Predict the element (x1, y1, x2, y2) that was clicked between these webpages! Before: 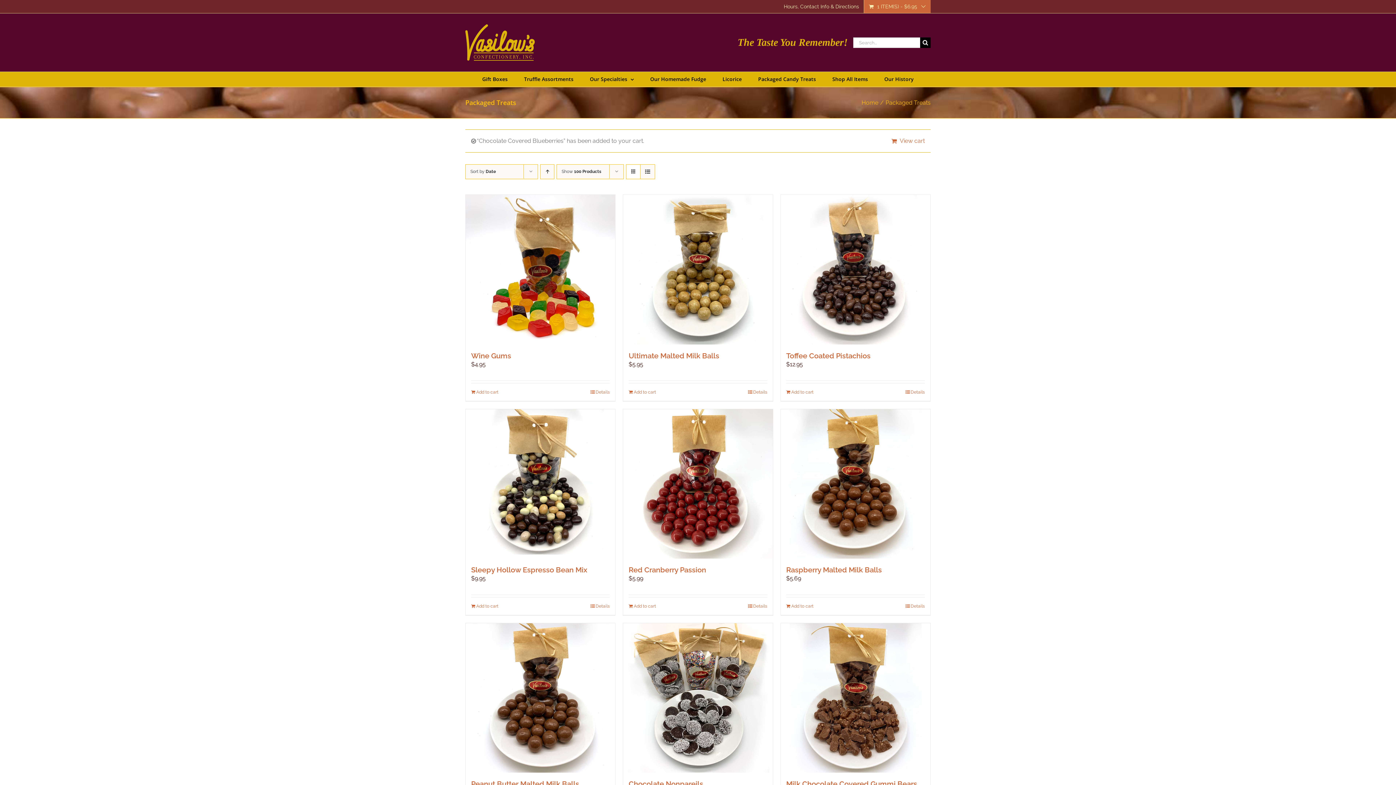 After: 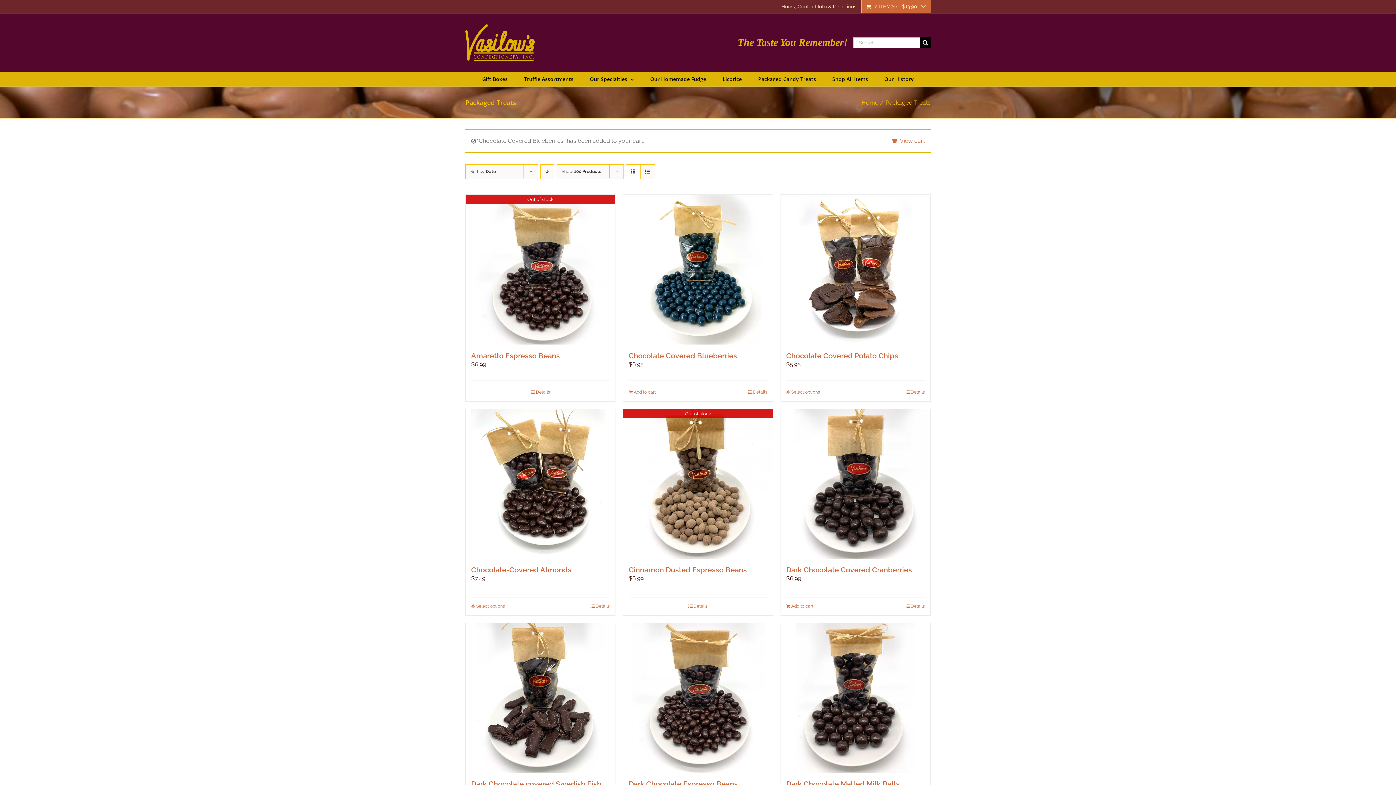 Action: bbox: (540, 164, 554, 179) label: Ascending order